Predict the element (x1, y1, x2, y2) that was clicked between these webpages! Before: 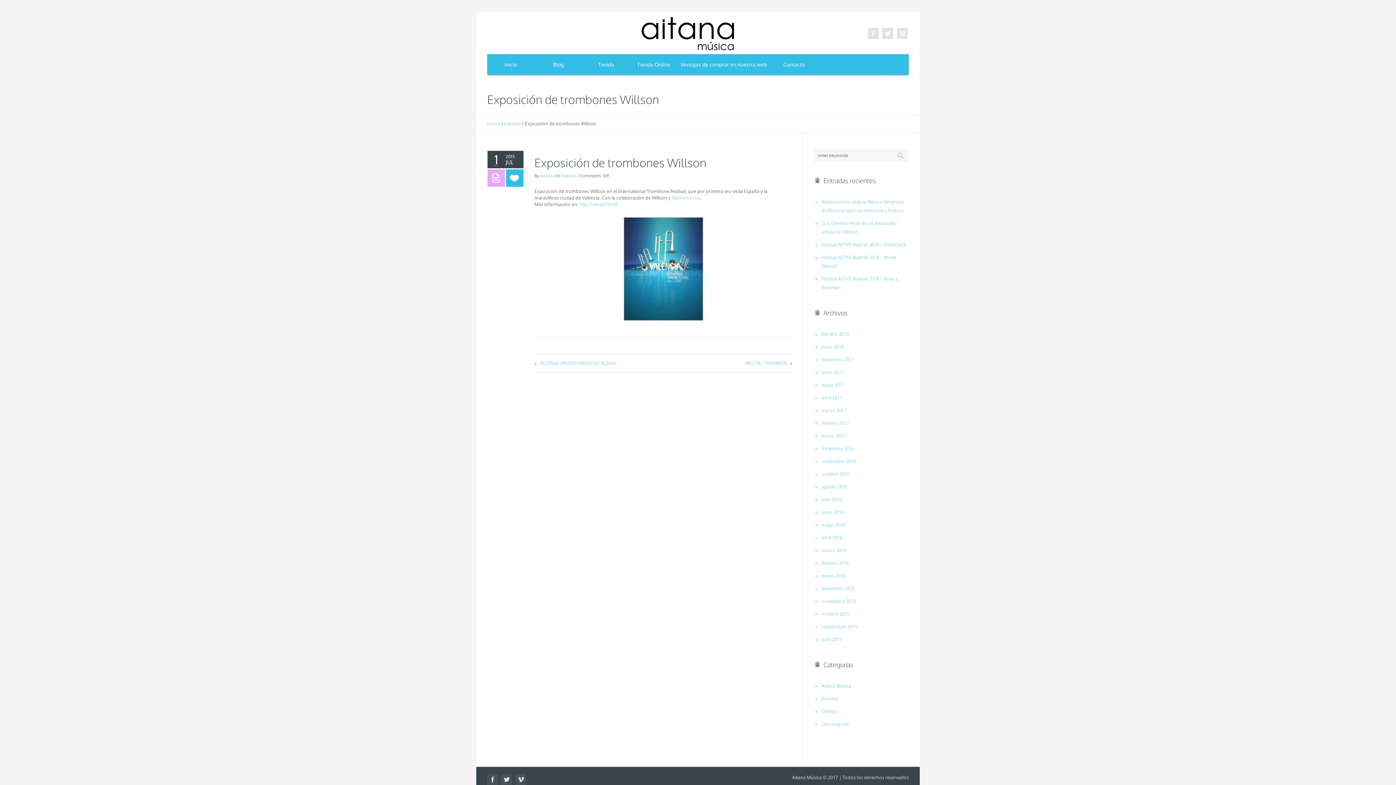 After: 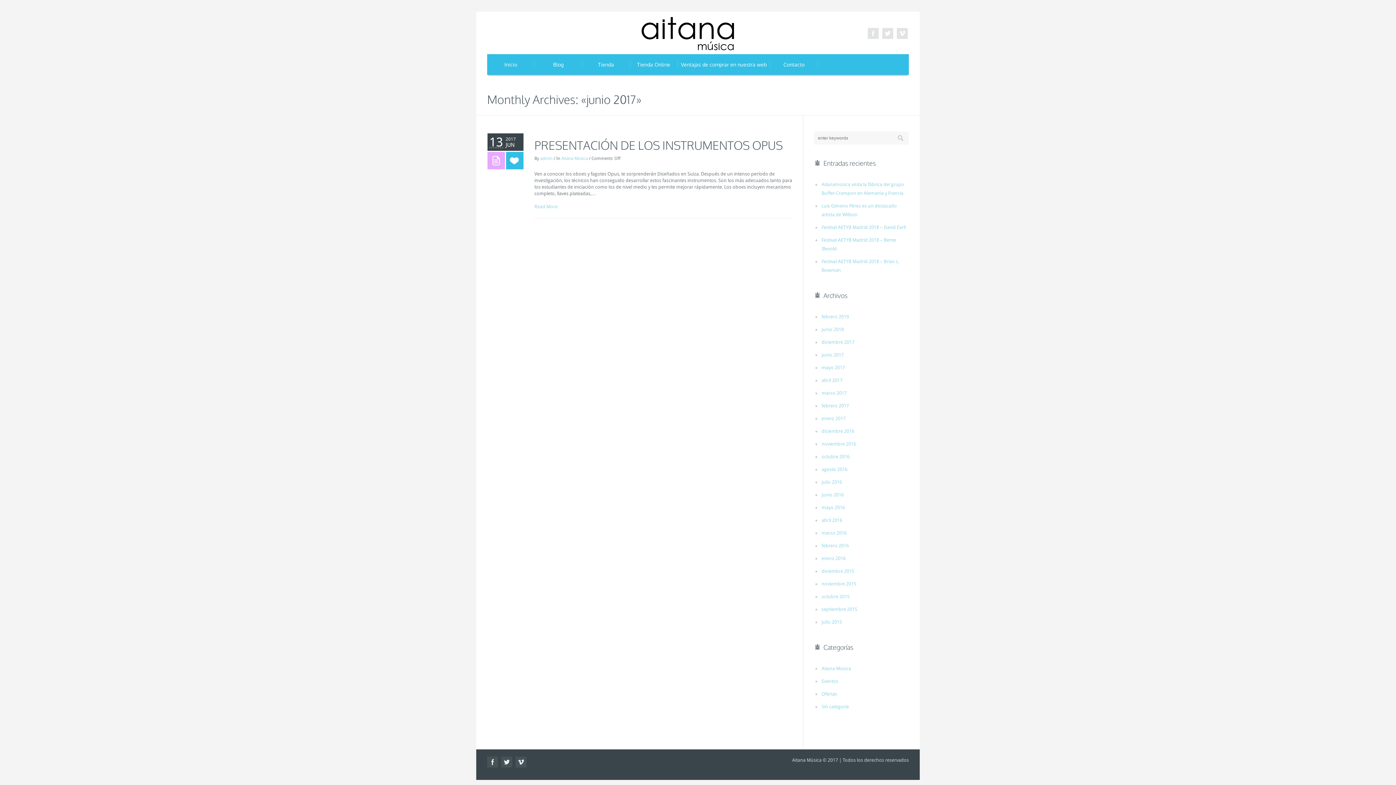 Action: label: junio 2017 bbox: (821, 369, 844, 375)